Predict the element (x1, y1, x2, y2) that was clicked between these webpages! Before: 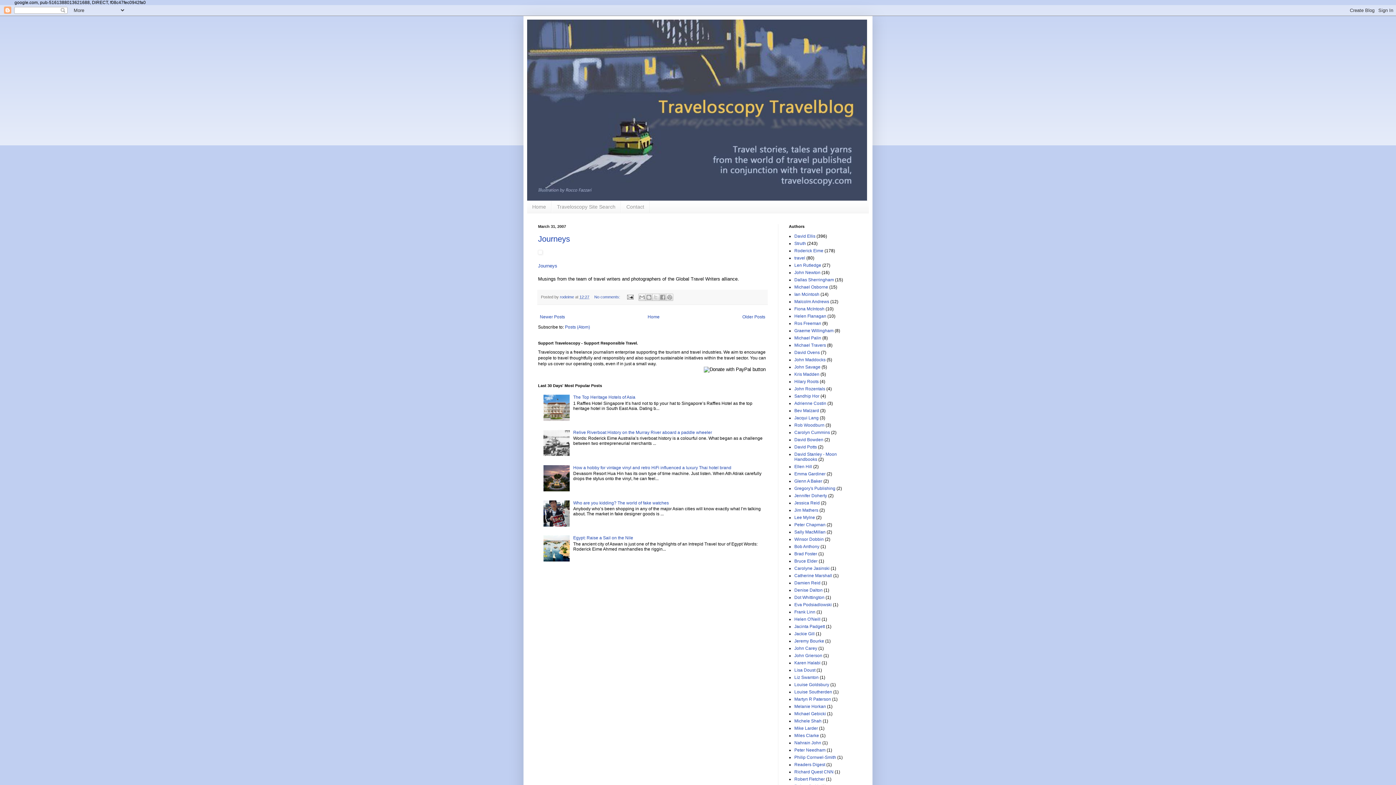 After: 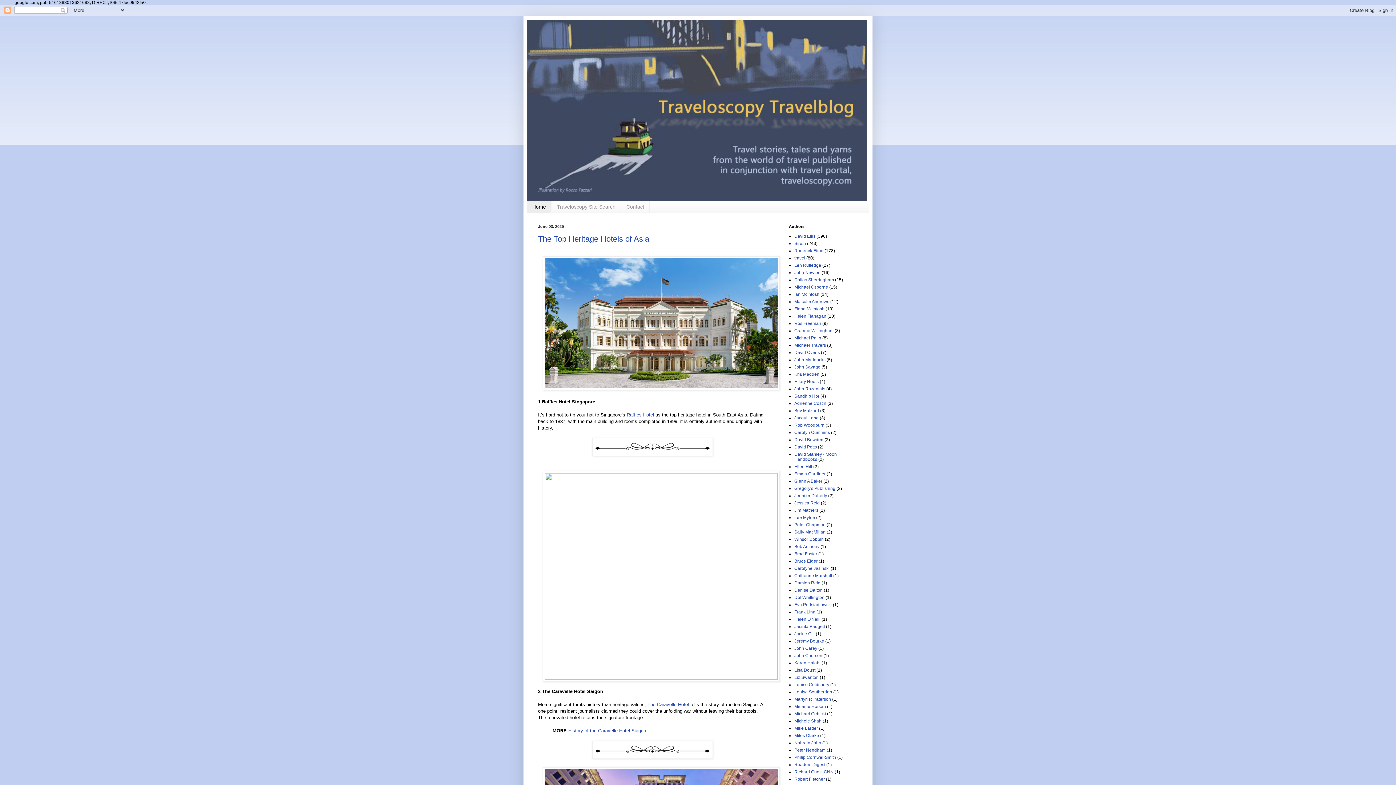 Action: label: Home bbox: (527, 201, 551, 213)